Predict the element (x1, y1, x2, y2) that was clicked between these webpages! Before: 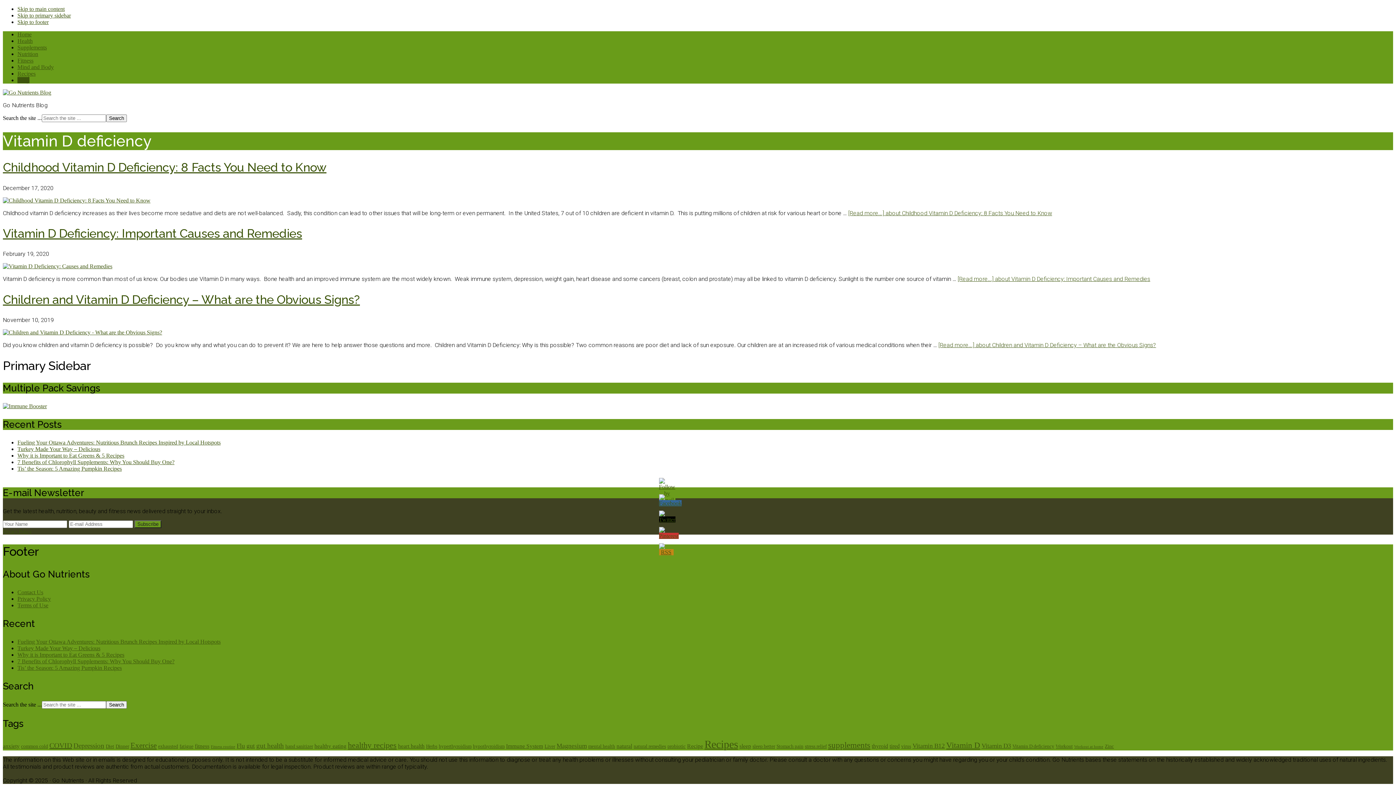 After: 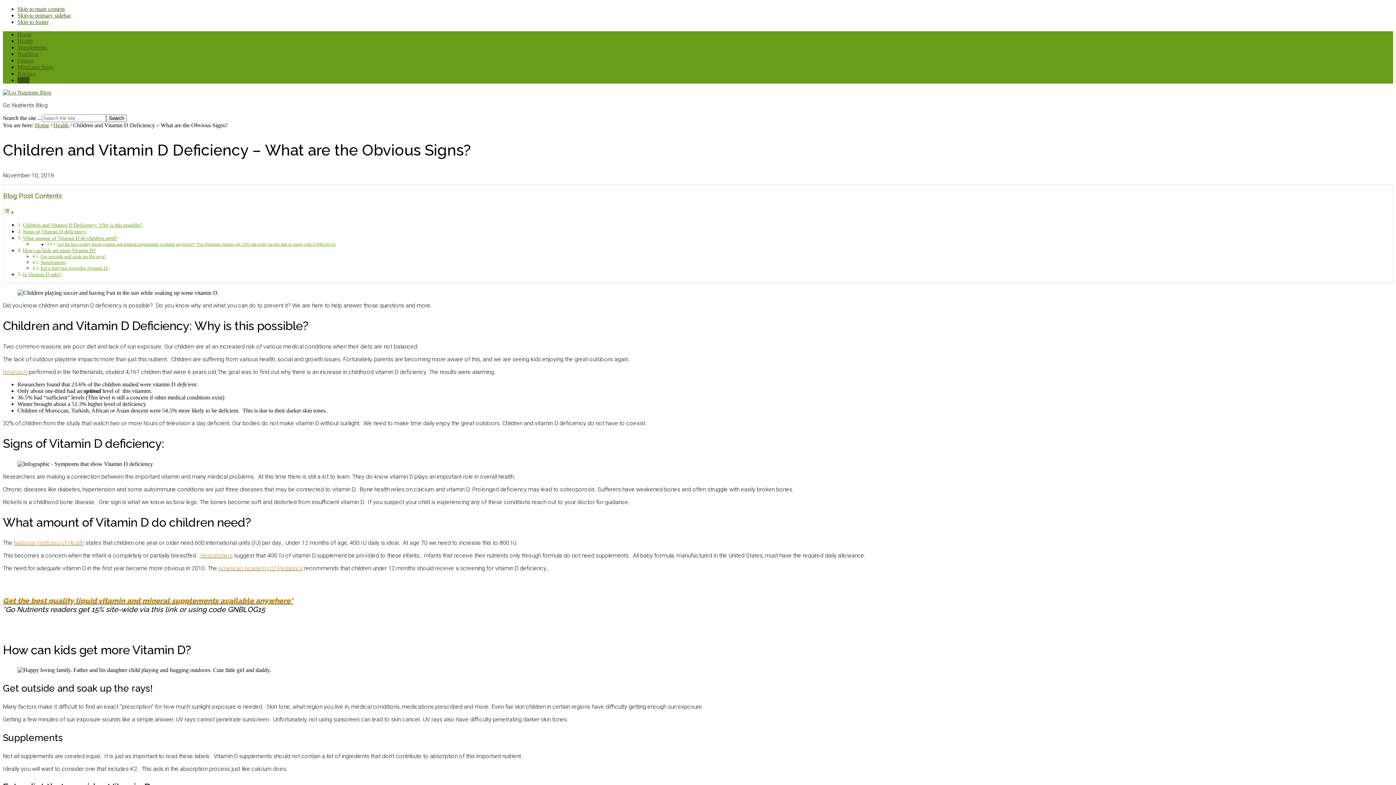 Action: bbox: (2, 292, 360, 306) label: Children and Vitamin D Deficiency – What are the Obvious Signs?